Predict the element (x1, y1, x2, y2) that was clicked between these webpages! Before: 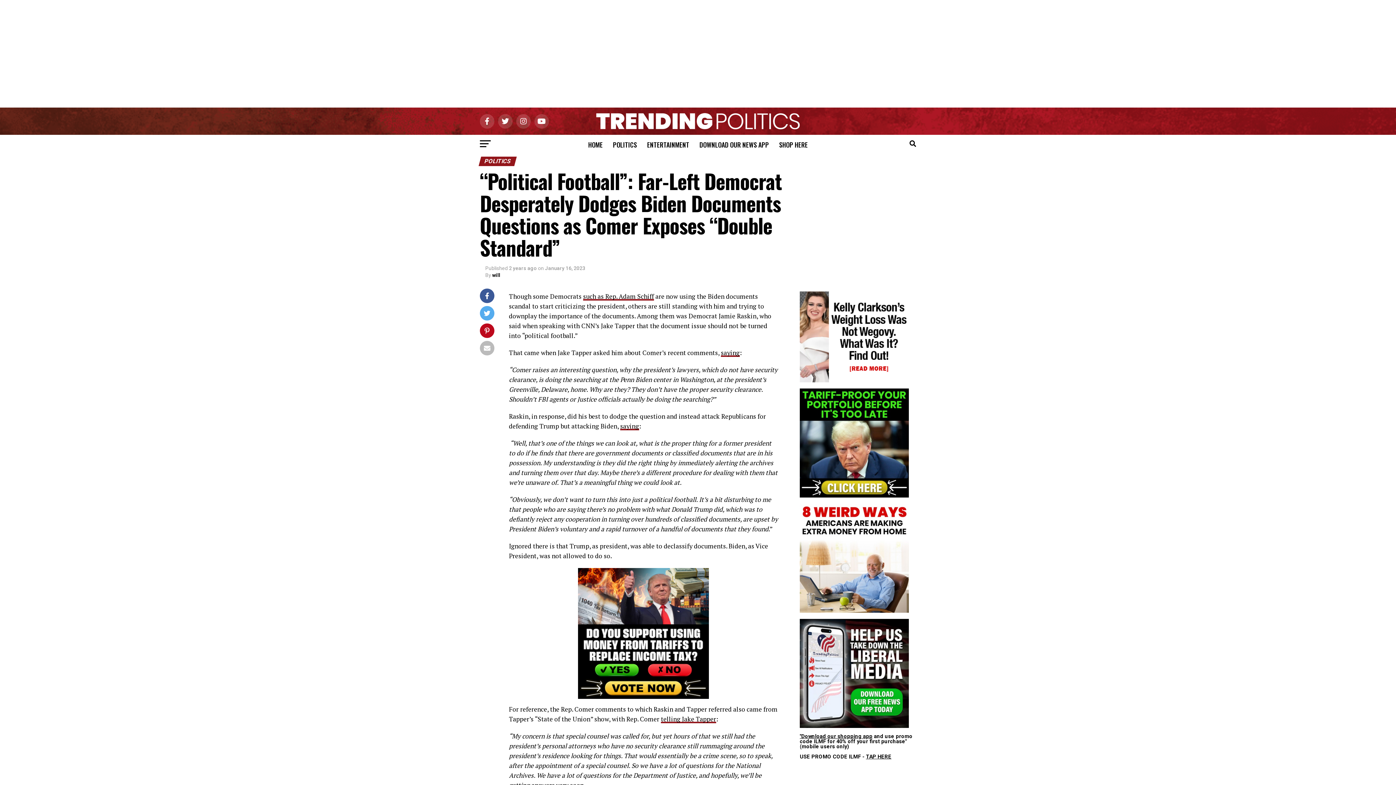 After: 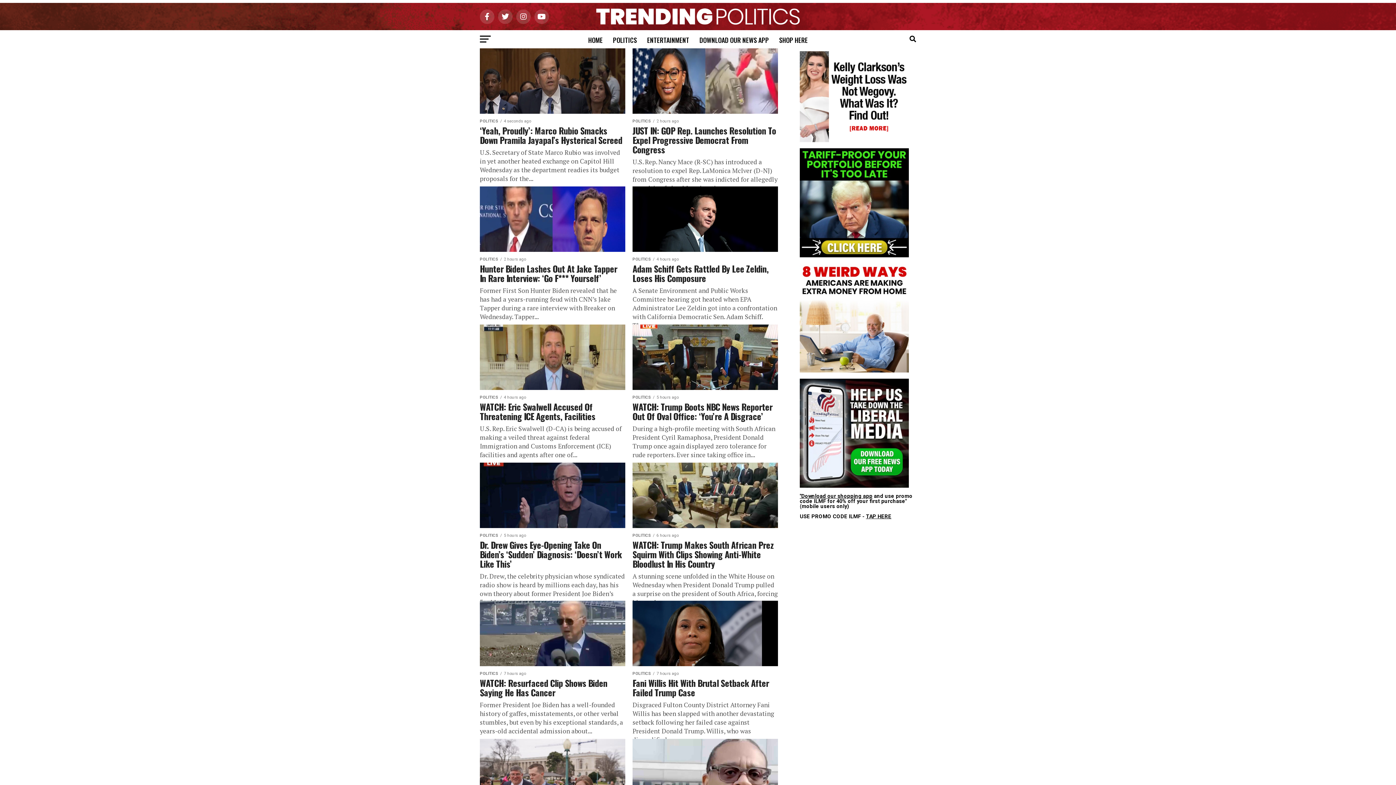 Action: label: POLITICS bbox: (608, 135, 641, 154)